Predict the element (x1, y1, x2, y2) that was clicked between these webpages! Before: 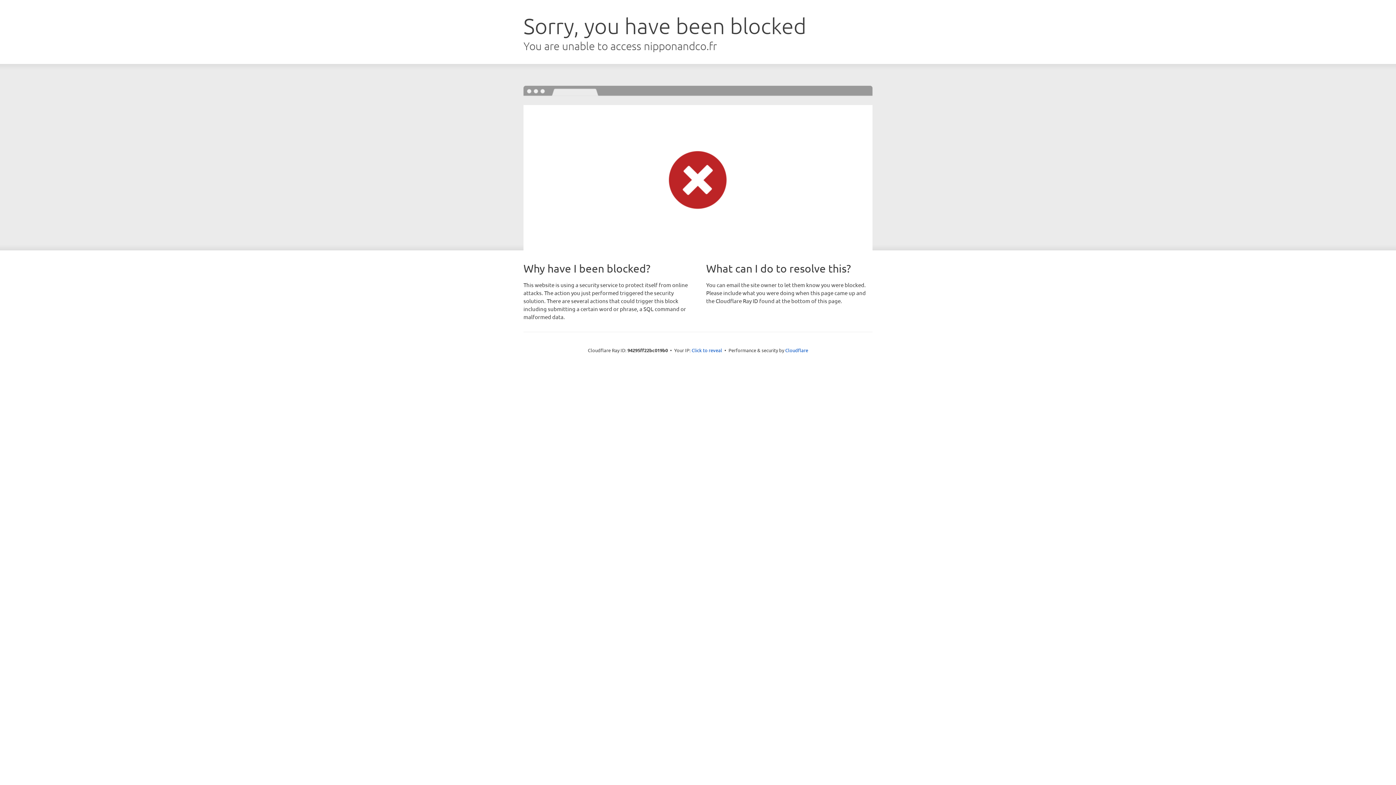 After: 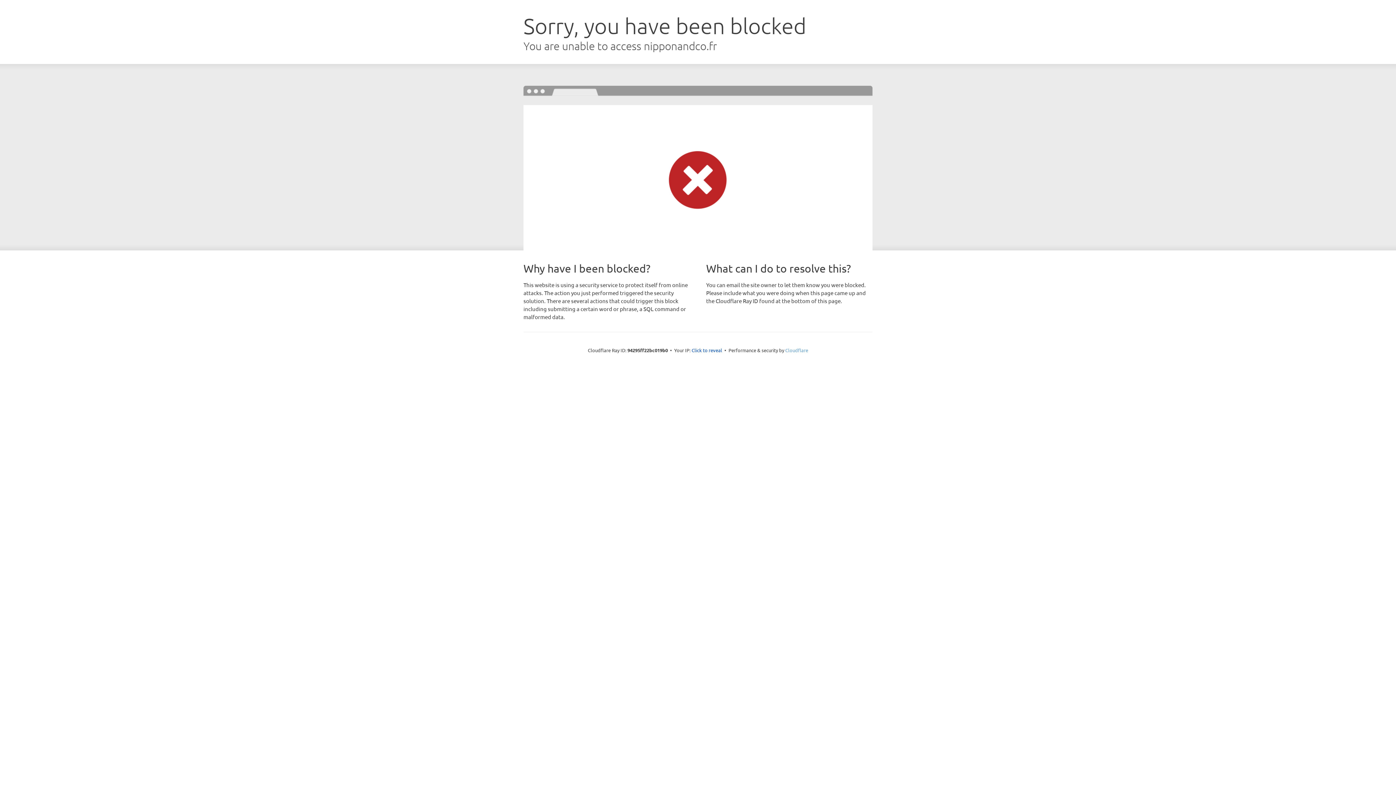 Action: label: Cloudflare bbox: (785, 347, 808, 353)